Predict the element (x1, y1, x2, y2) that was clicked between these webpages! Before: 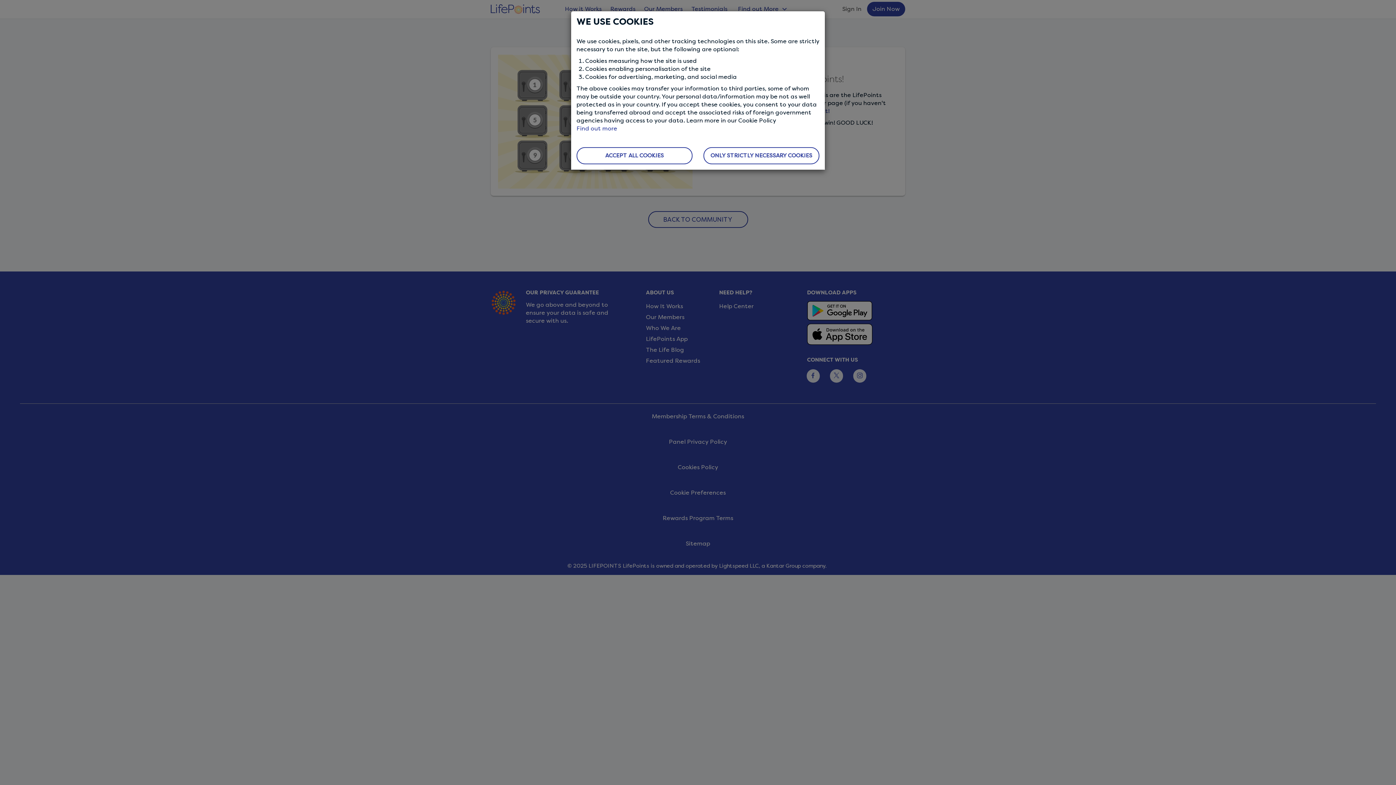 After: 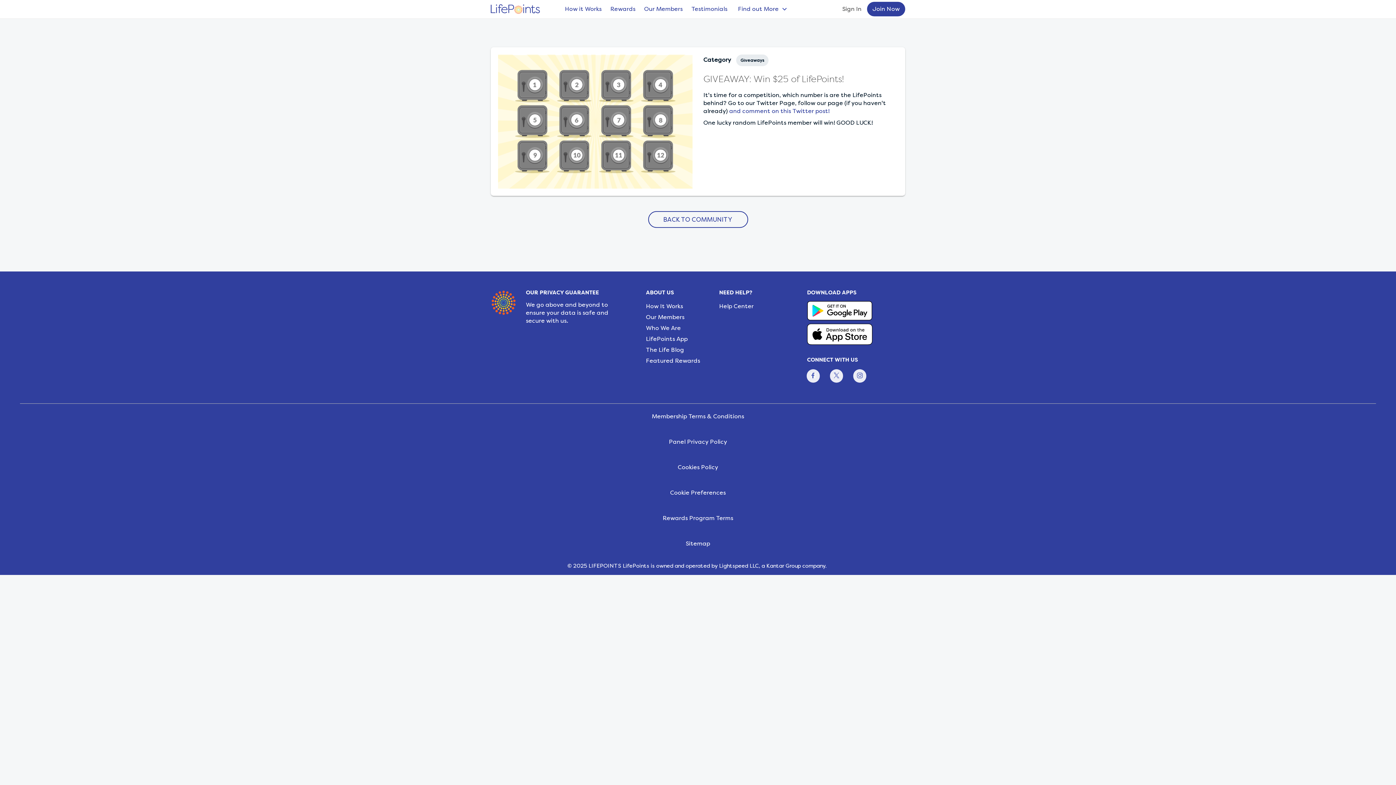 Action: label: ONLY STRICTLY NECESSARY COOKIES bbox: (703, 147, 819, 164)